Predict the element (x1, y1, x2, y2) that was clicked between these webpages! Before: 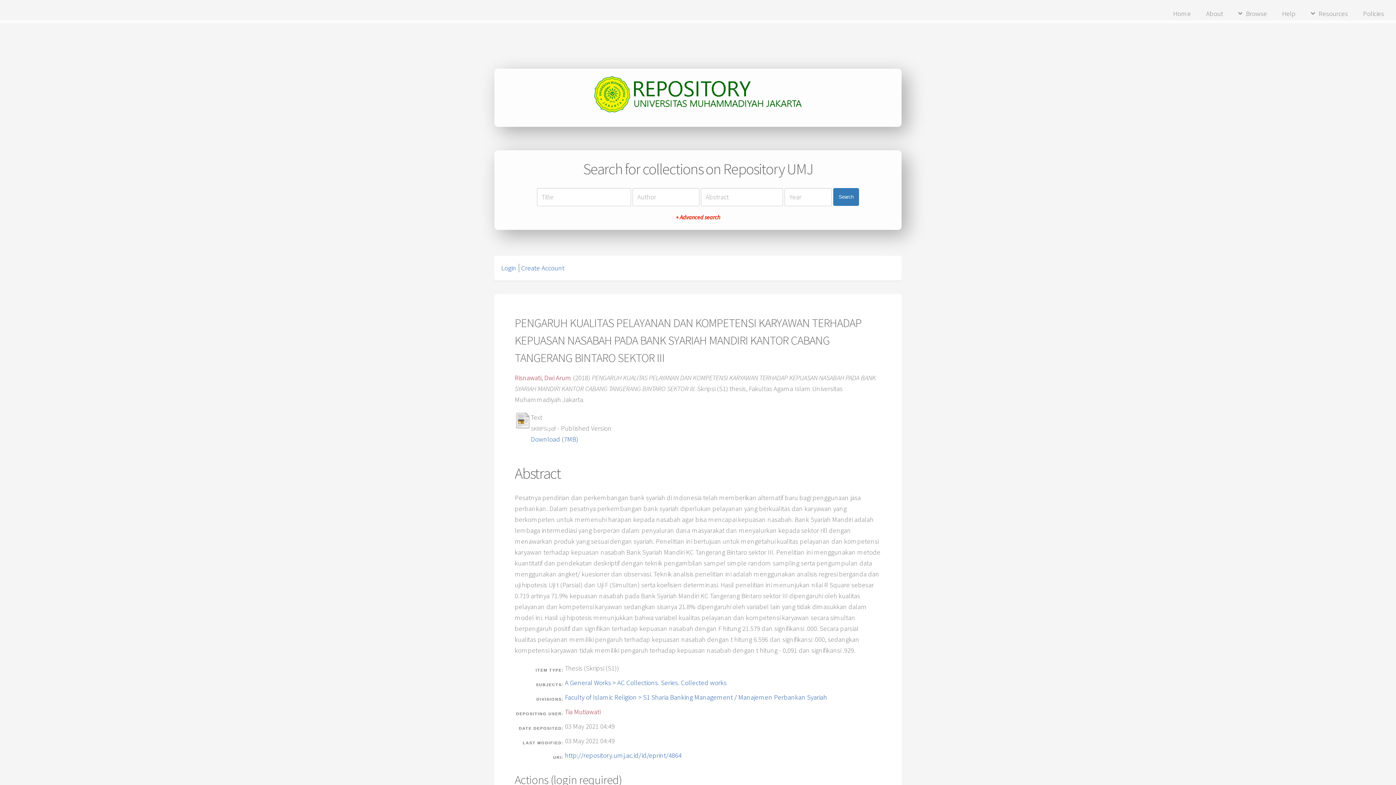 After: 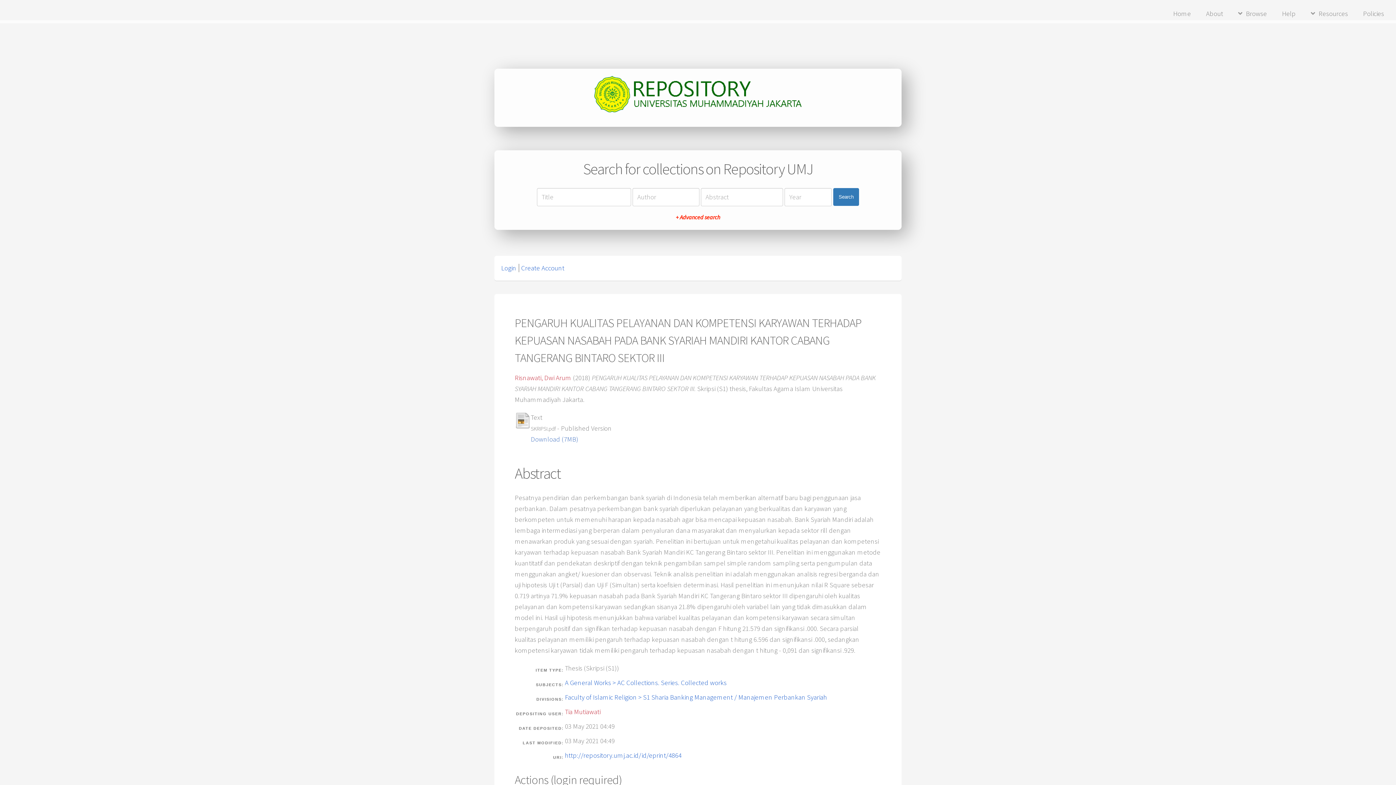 Action: label: Download (7MB) bbox: (530, 435, 578, 443)